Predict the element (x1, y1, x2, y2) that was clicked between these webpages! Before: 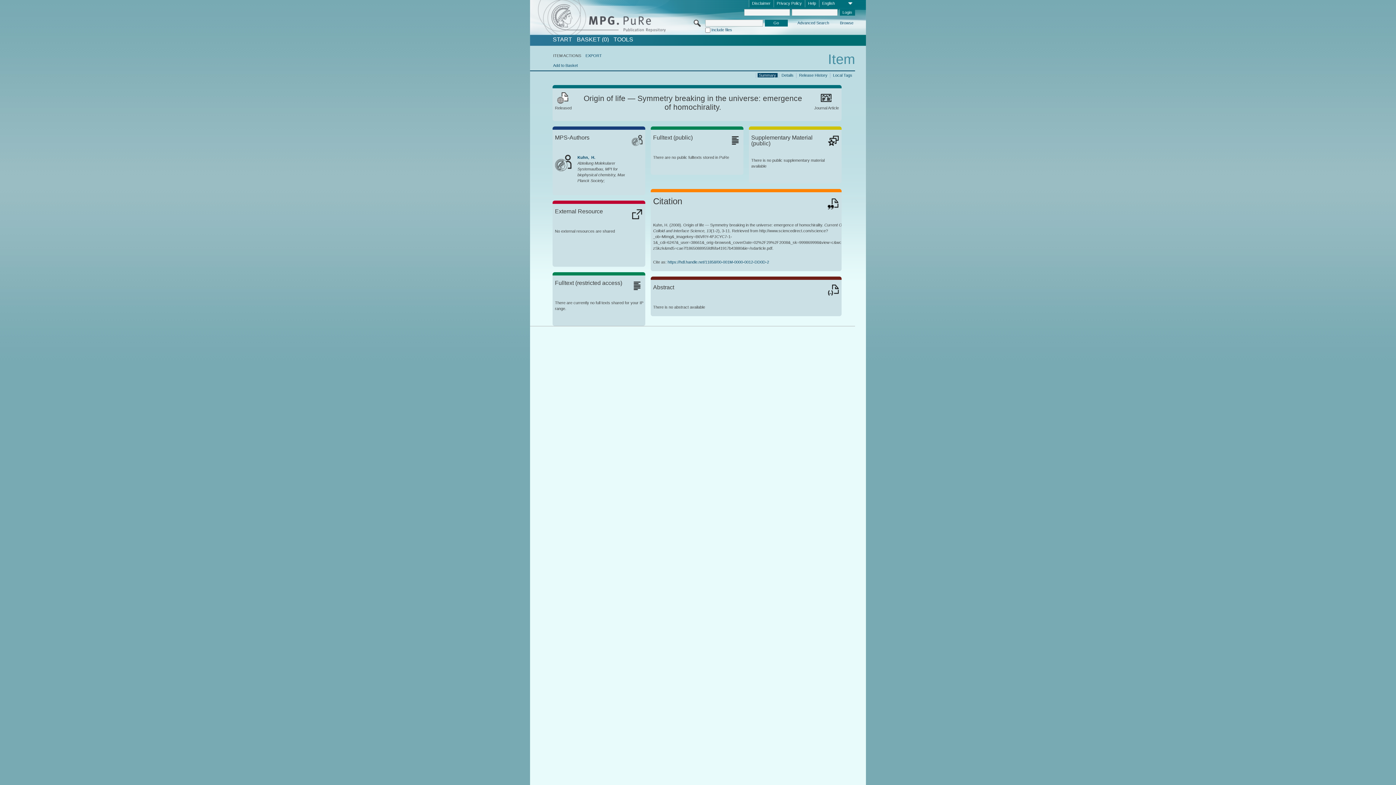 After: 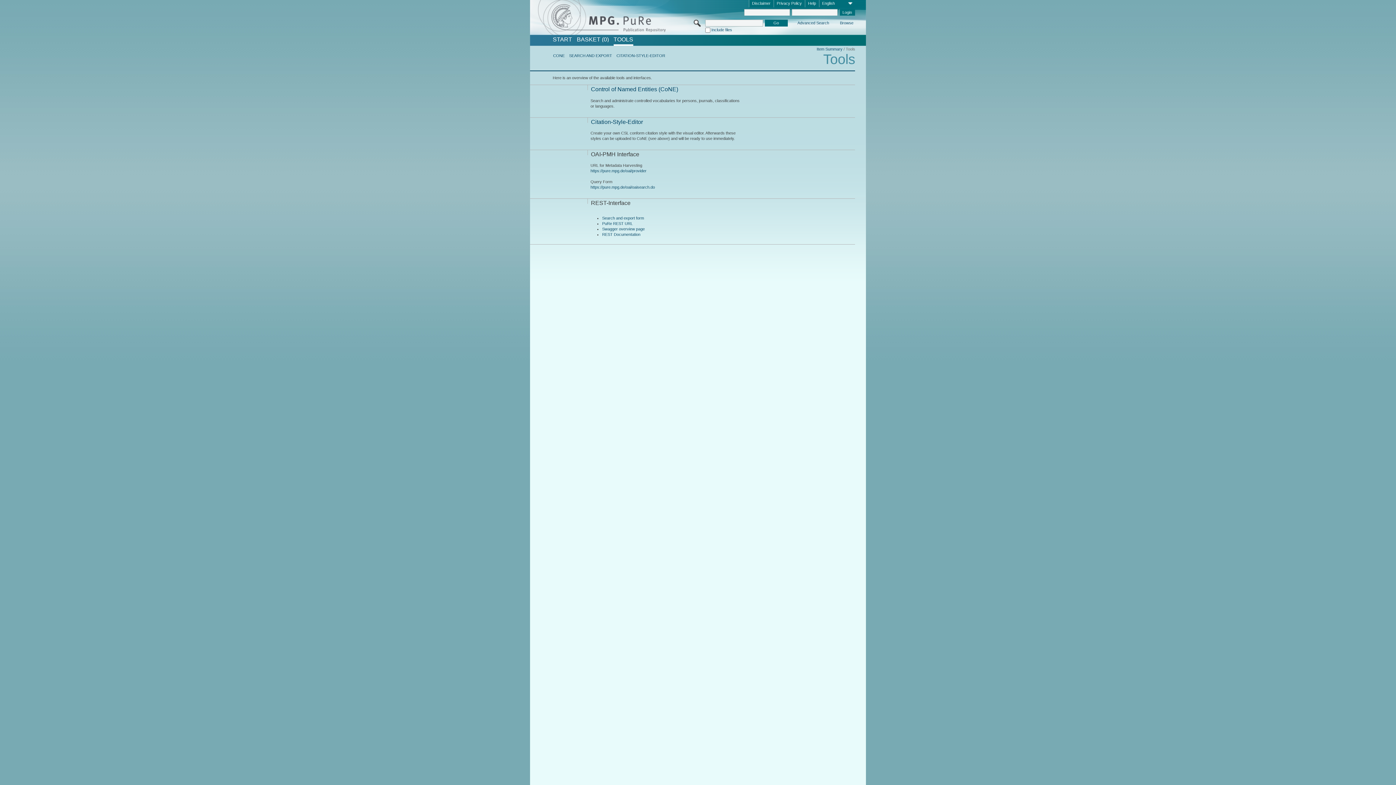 Action: bbox: (613, 36, 633, 42) label: TOOLS